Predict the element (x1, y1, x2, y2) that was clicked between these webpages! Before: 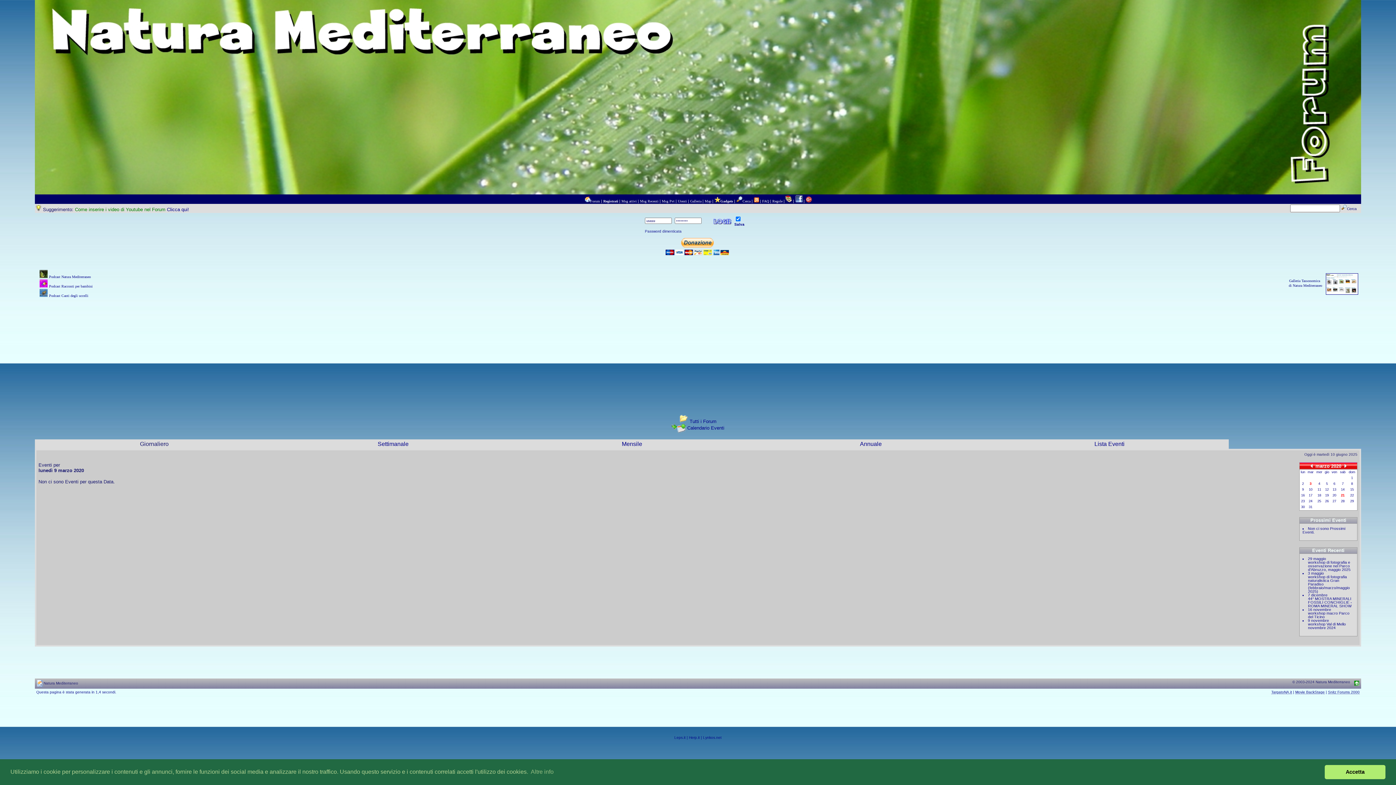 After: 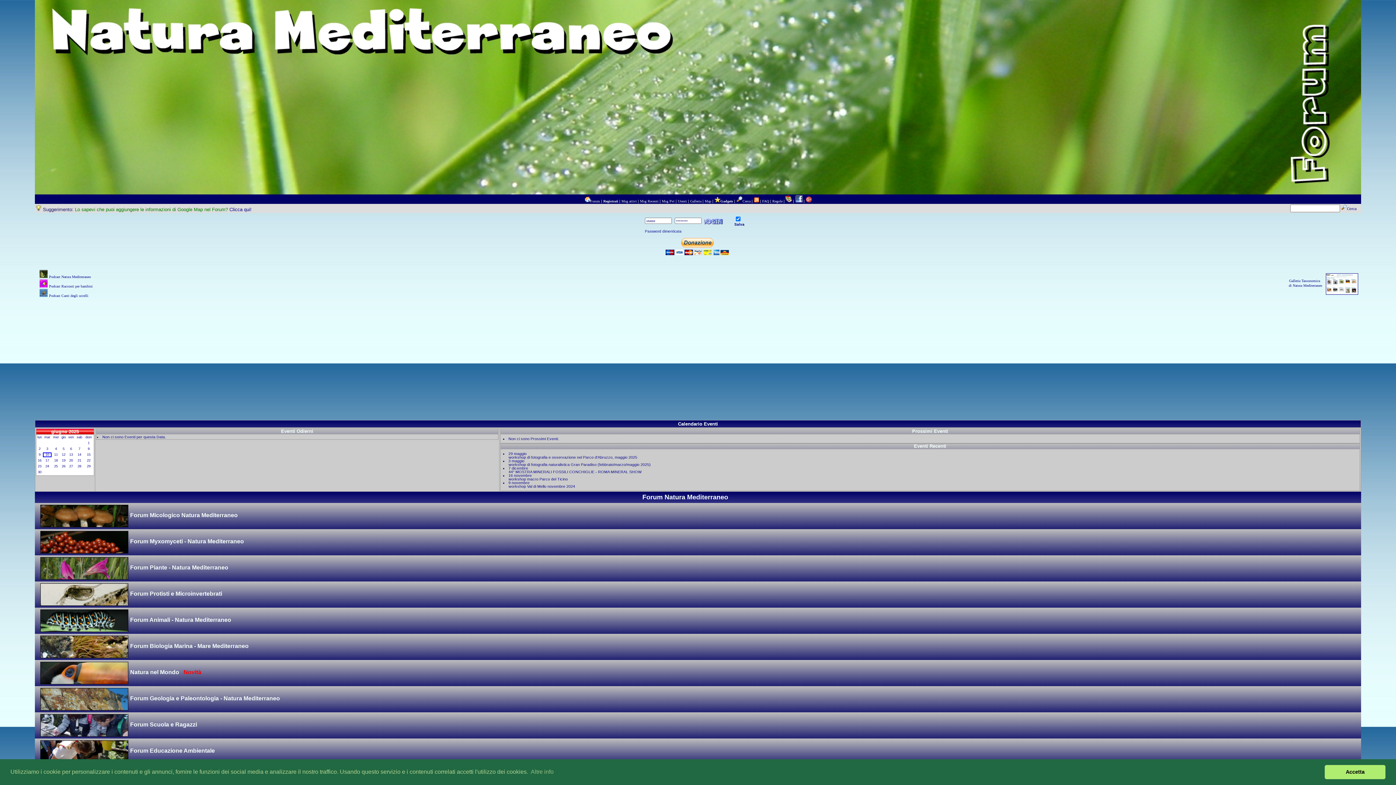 Action: bbox: (590, 199, 600, 203) label: Forum